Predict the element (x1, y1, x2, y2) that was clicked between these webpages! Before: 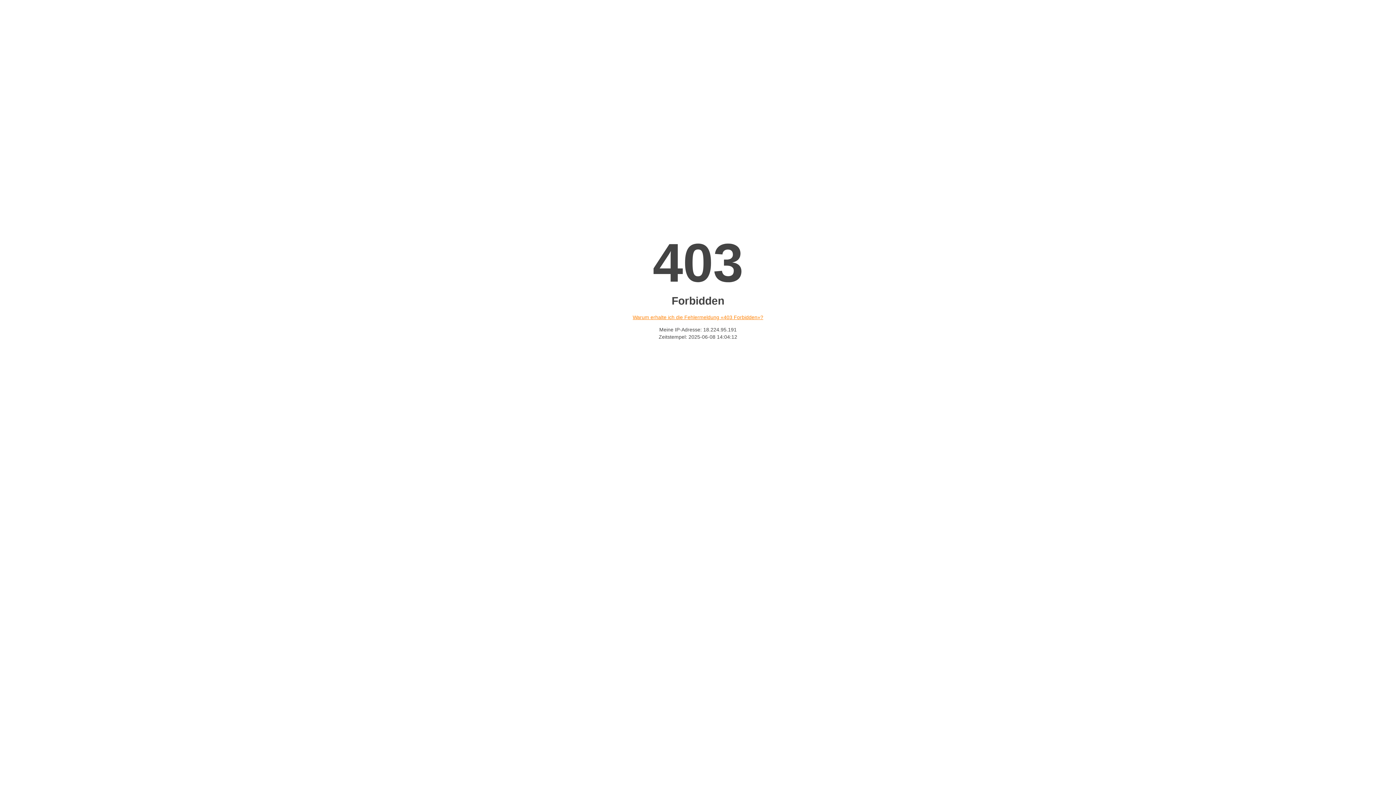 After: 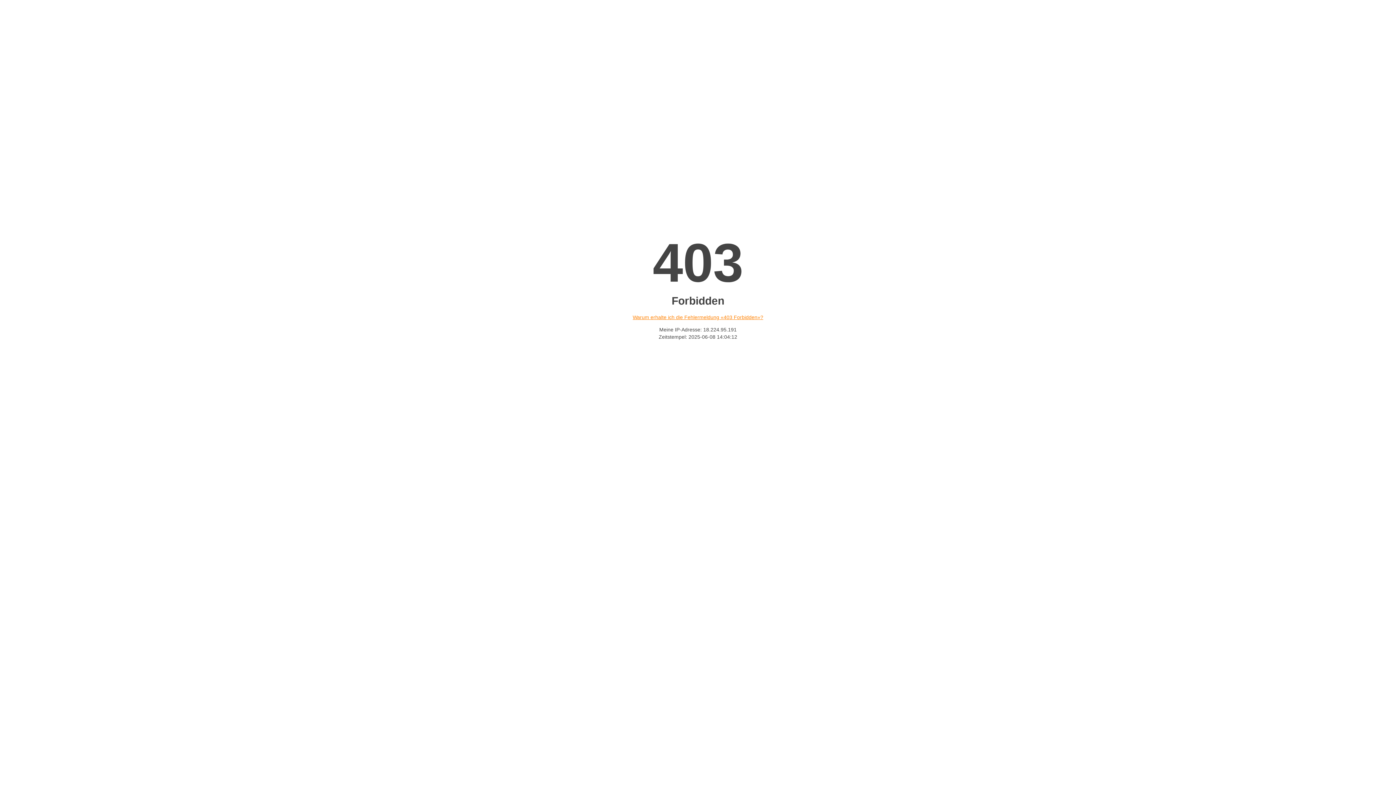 Action: label: Warum erhalte ich die Fehlermeldung «403 Forbidden»? bbox: (632, 314, 763, 320)